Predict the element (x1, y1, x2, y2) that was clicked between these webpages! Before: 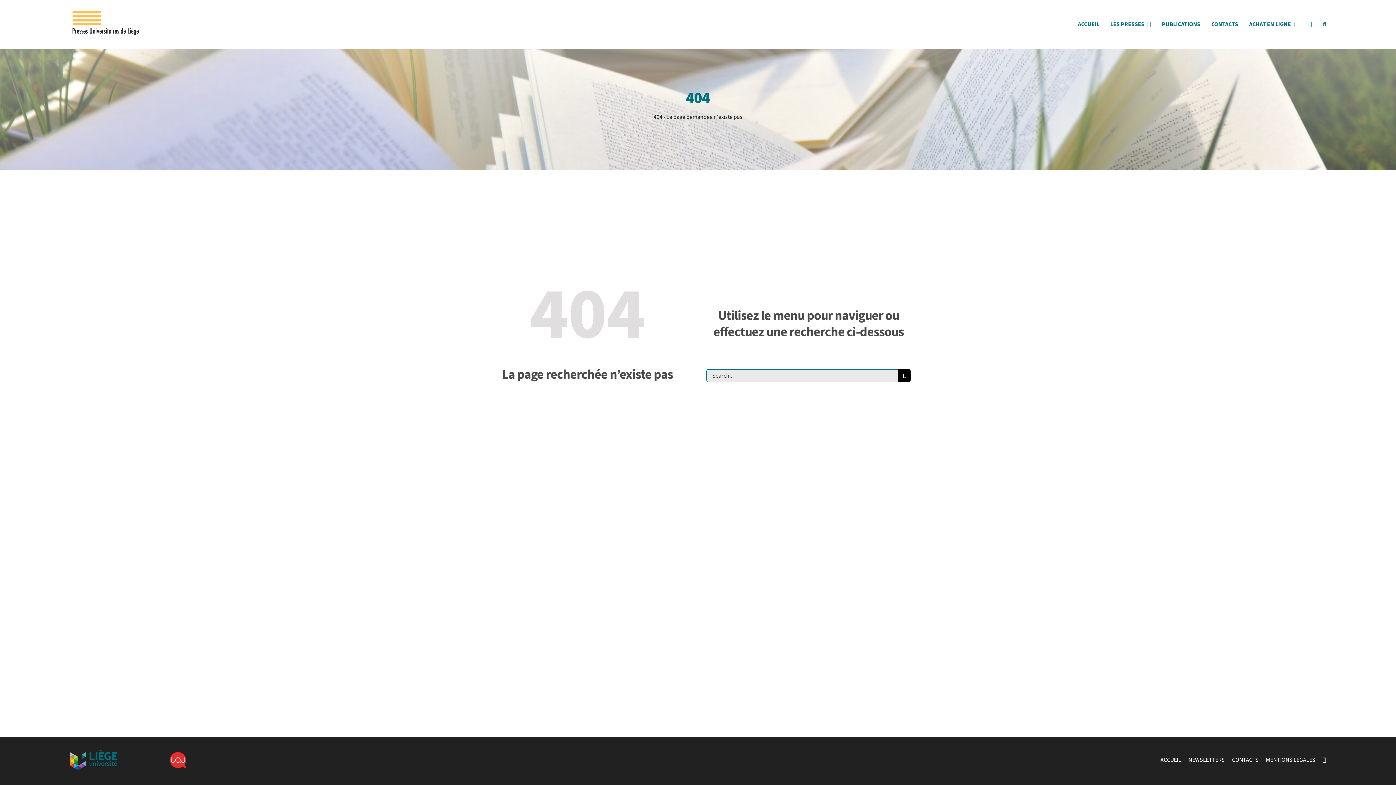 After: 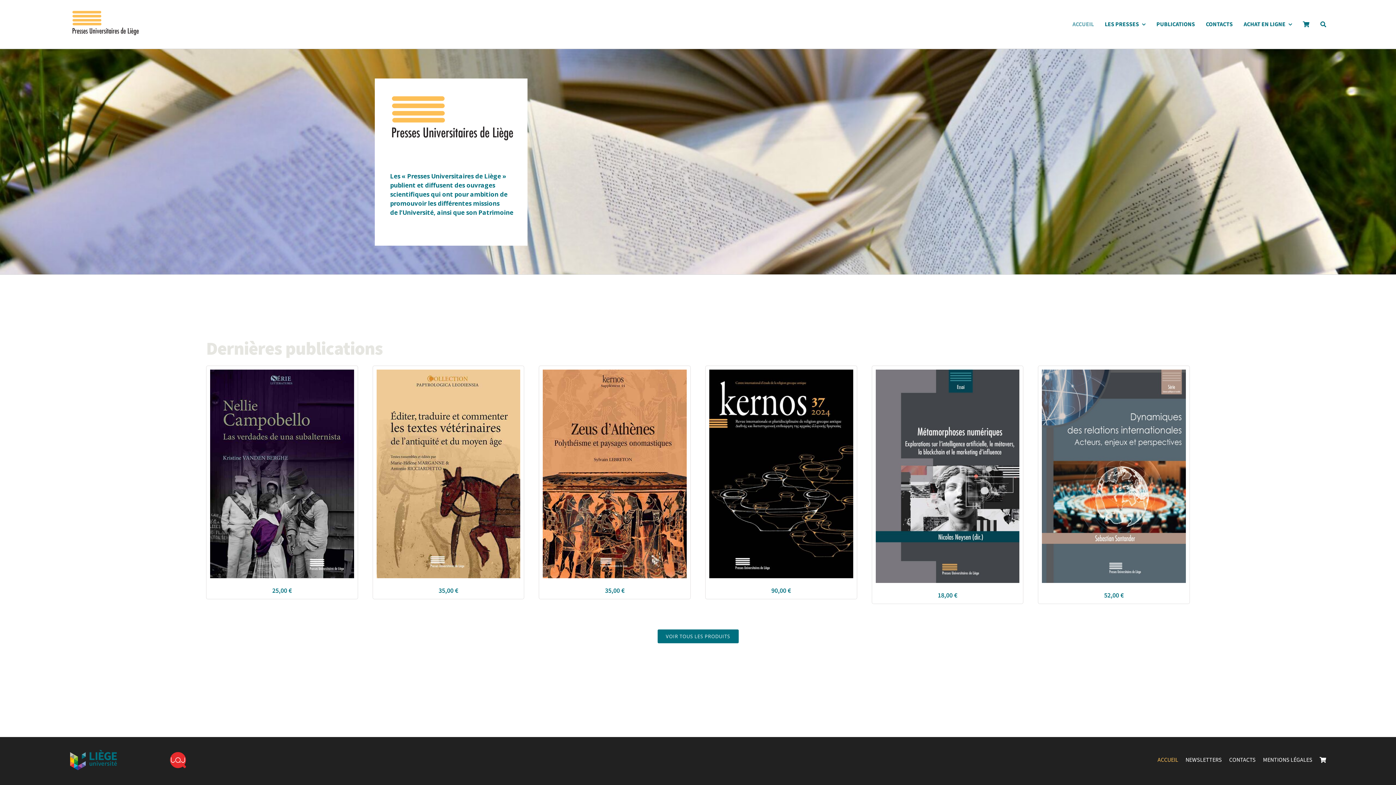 Action: label: ACCUEIL bbox: (1078, 20, 1099, 32)